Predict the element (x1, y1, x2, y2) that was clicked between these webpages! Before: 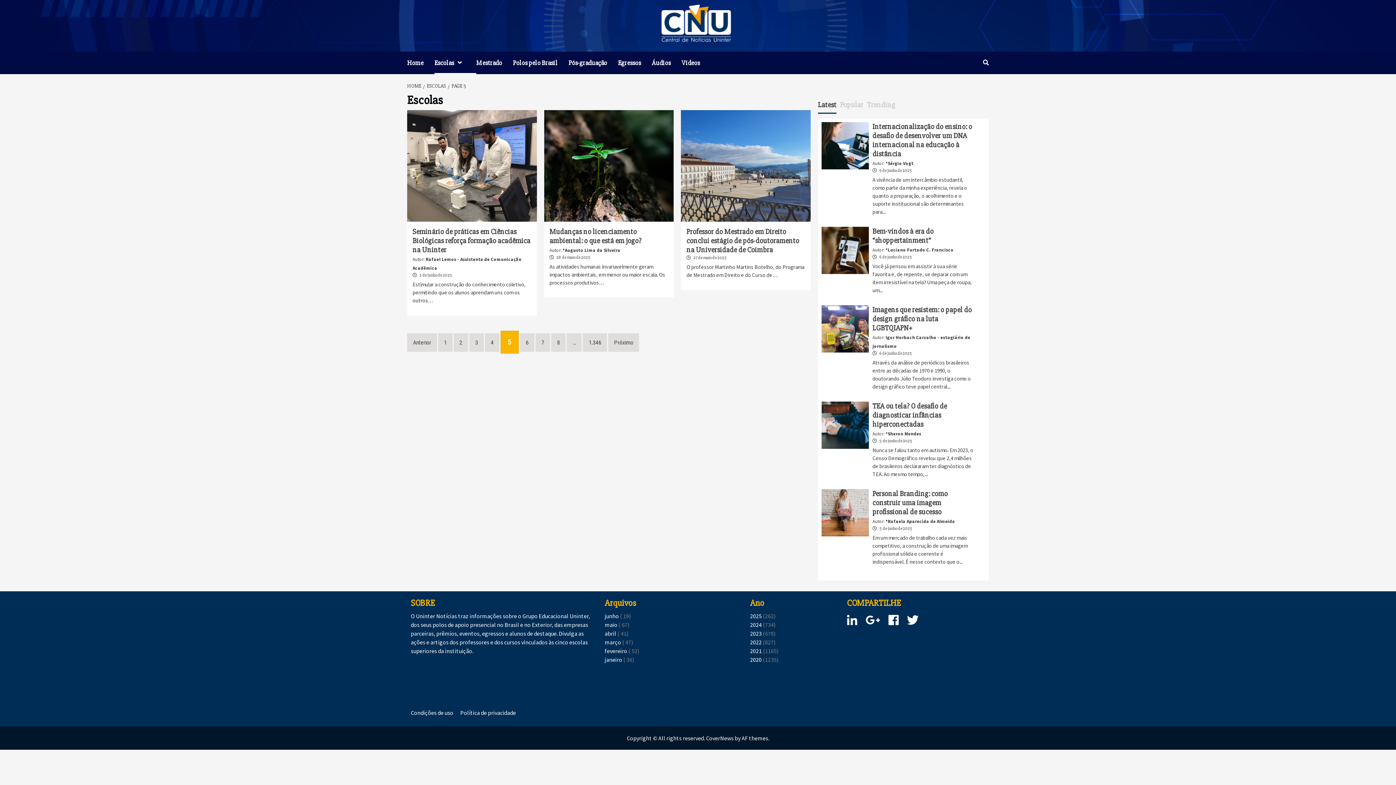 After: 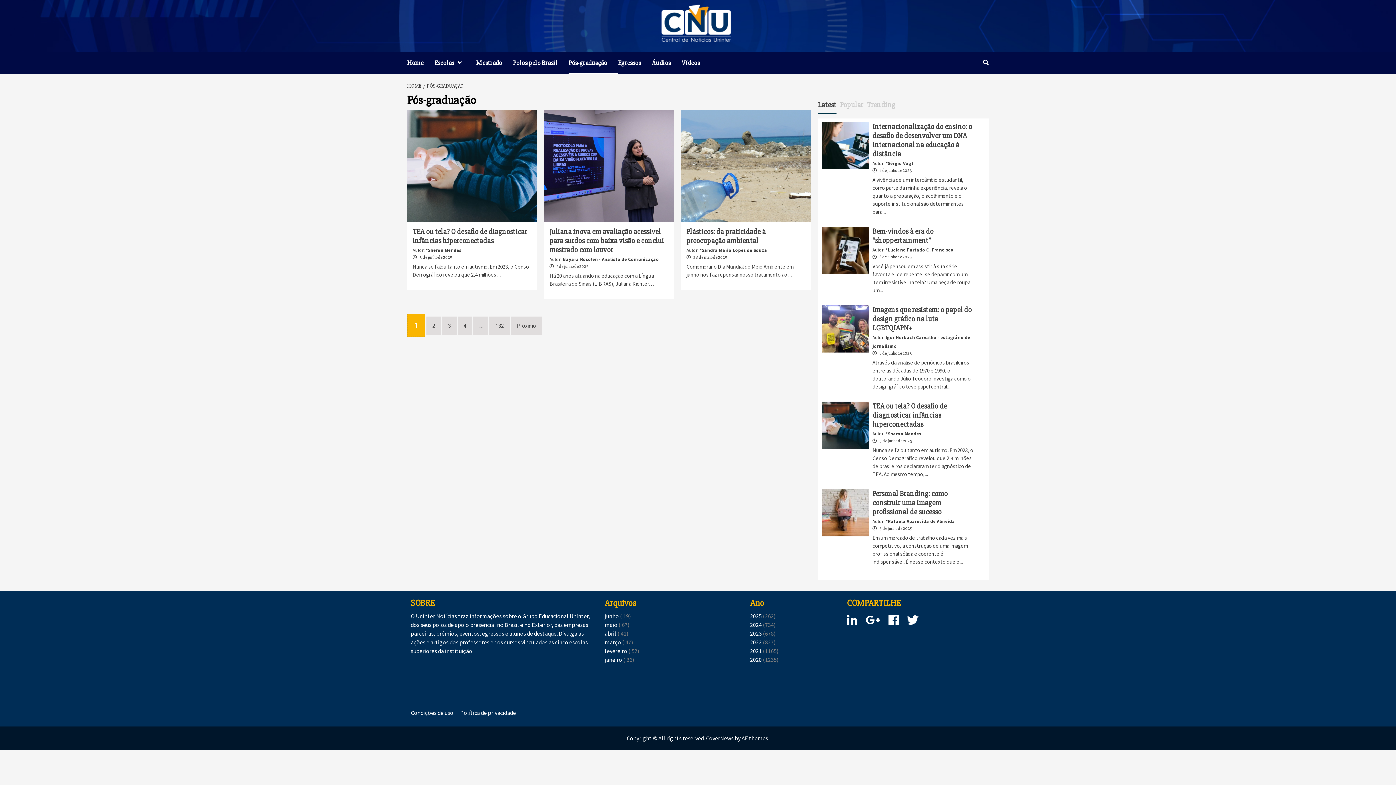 Action: label: Pós-graduação bbox: (568, 51, 618, 74)